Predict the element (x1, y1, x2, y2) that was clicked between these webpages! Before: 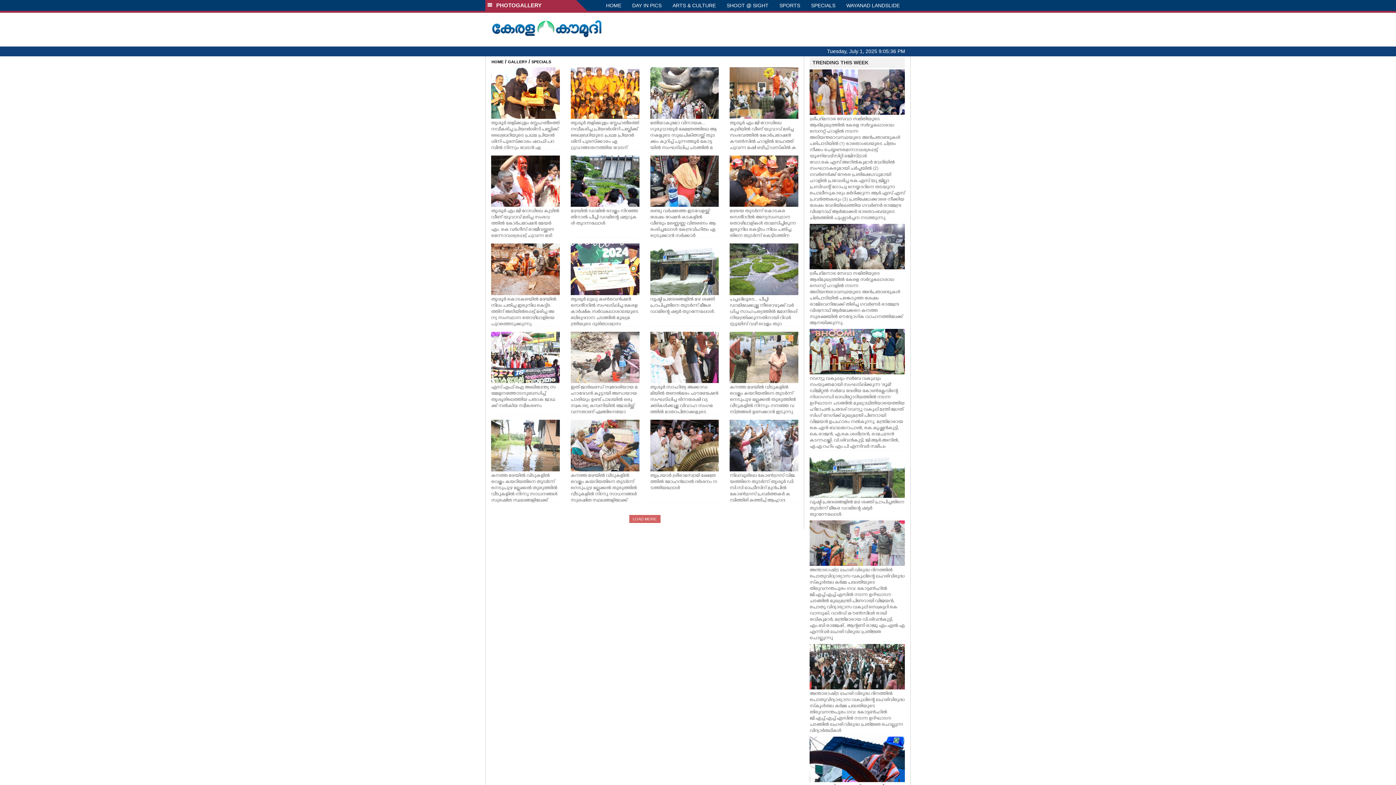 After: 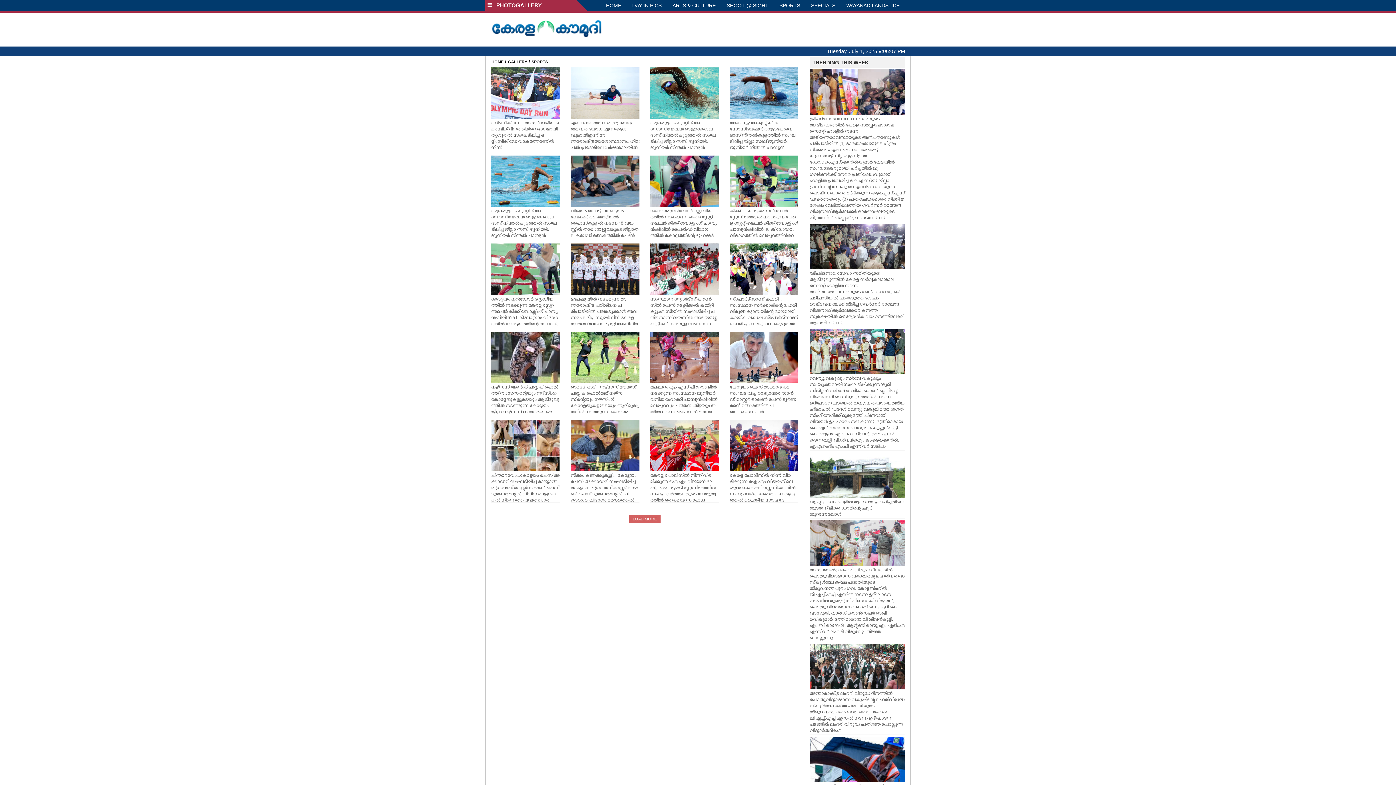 Action: label: SPORTS bbox: (774, 0, 805, 10)